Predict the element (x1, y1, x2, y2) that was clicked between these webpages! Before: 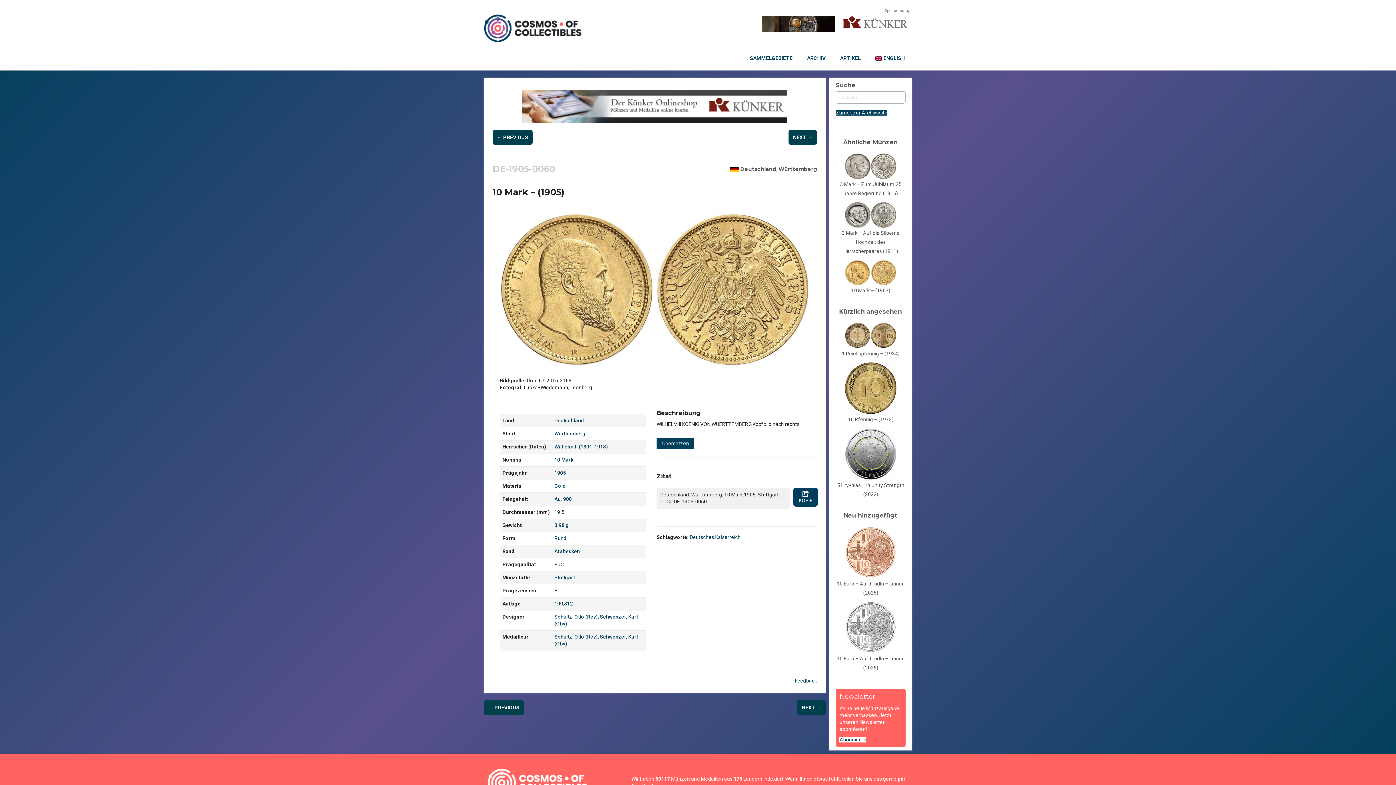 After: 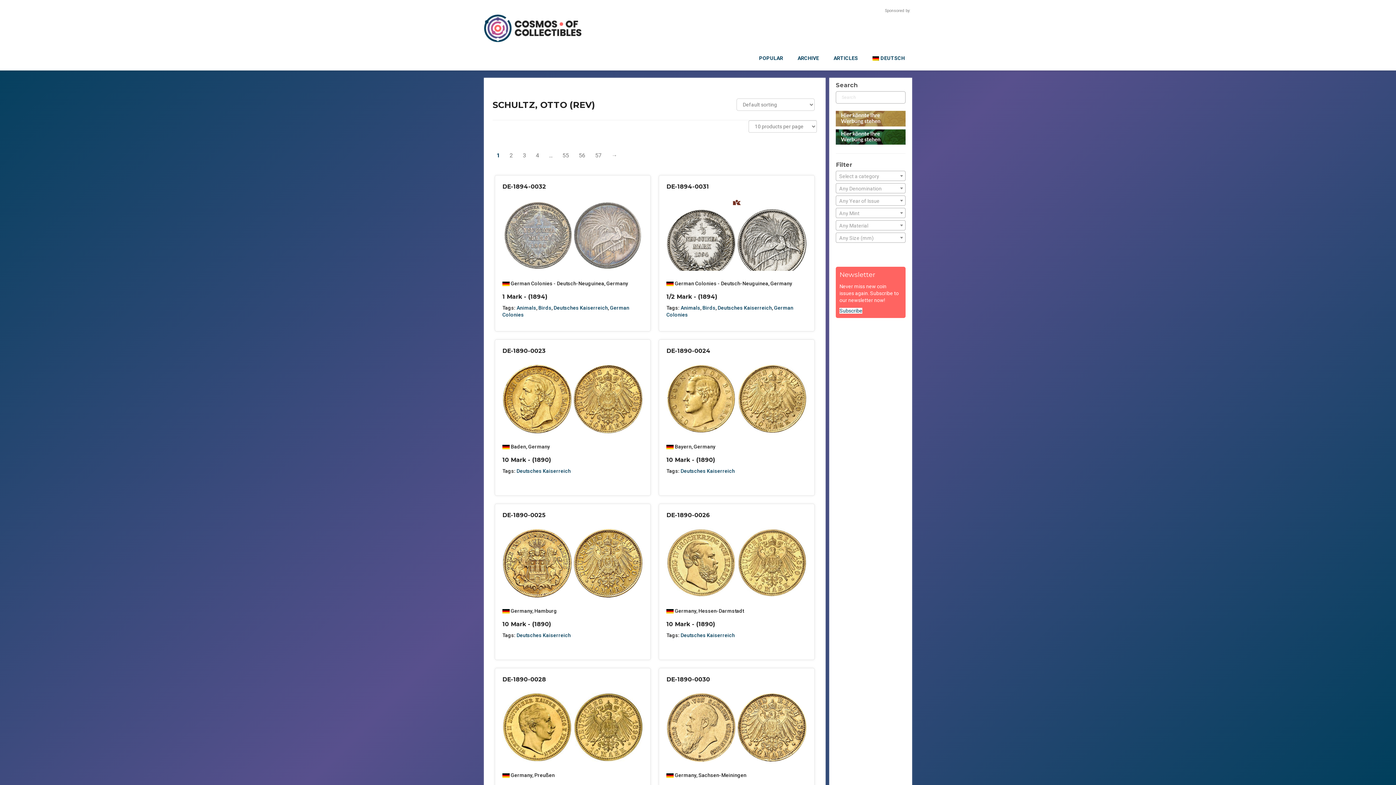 Action: bbox: (554, 614, 597, 619) label: Schultz, Otto (Rev)